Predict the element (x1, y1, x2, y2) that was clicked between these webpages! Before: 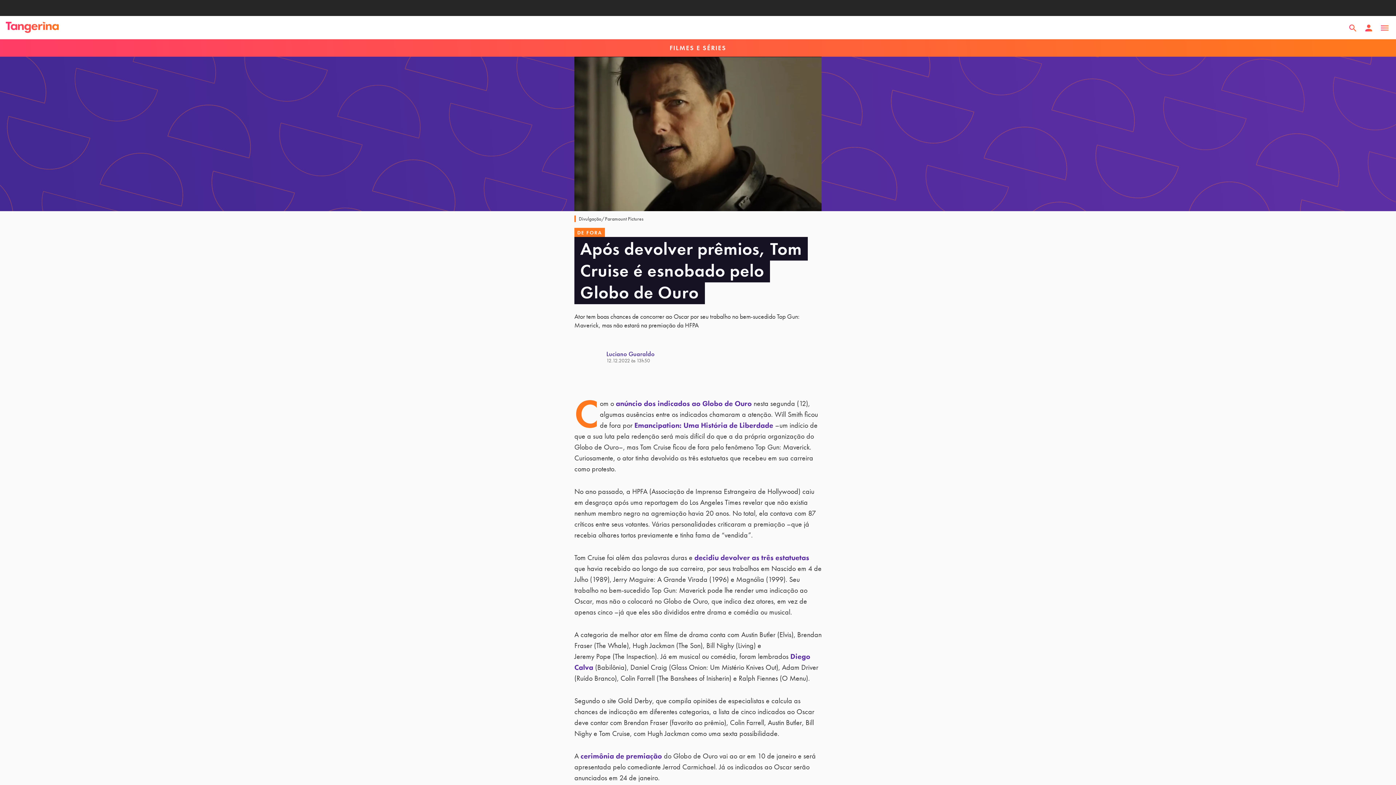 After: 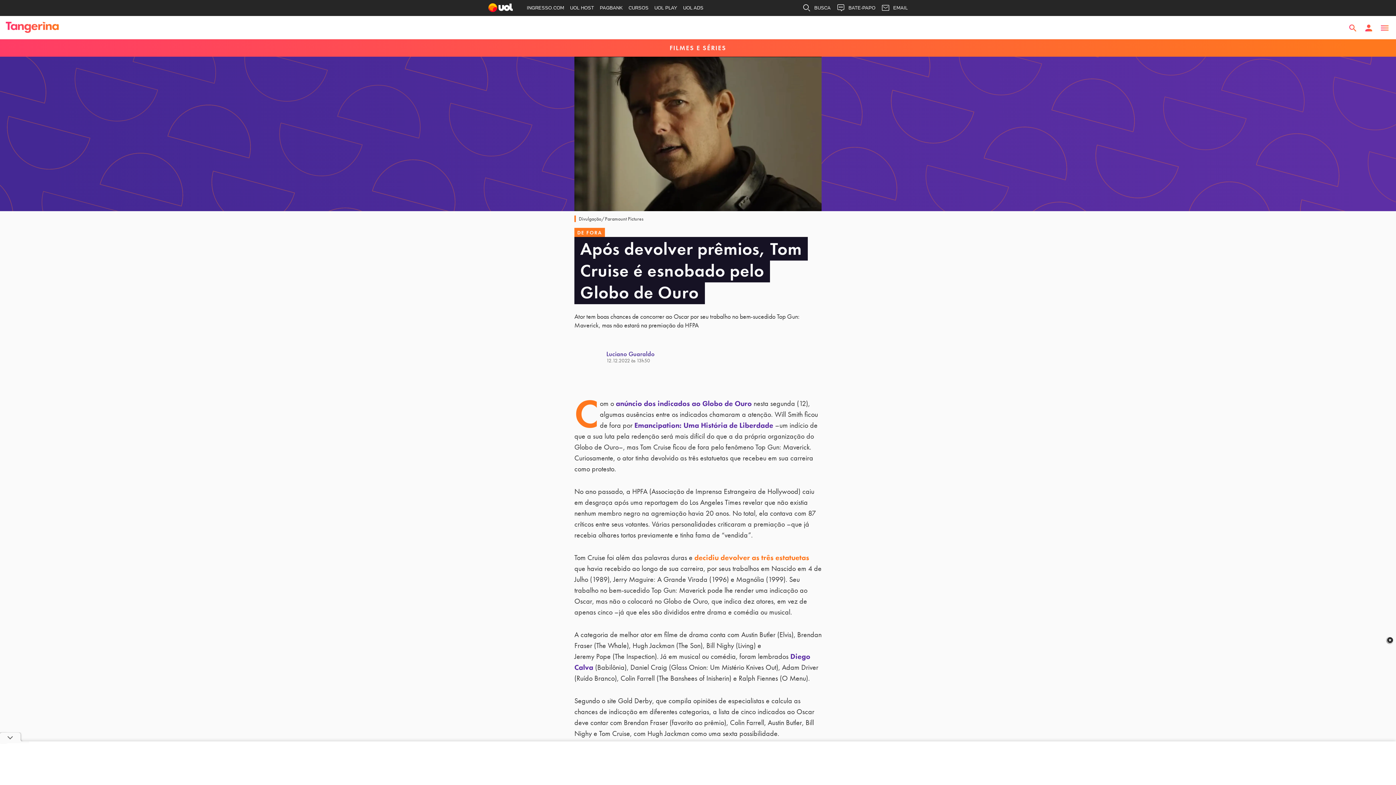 Action: label: decidiu devolver as três estatuetas bbox: (694, 553, 809, 562)